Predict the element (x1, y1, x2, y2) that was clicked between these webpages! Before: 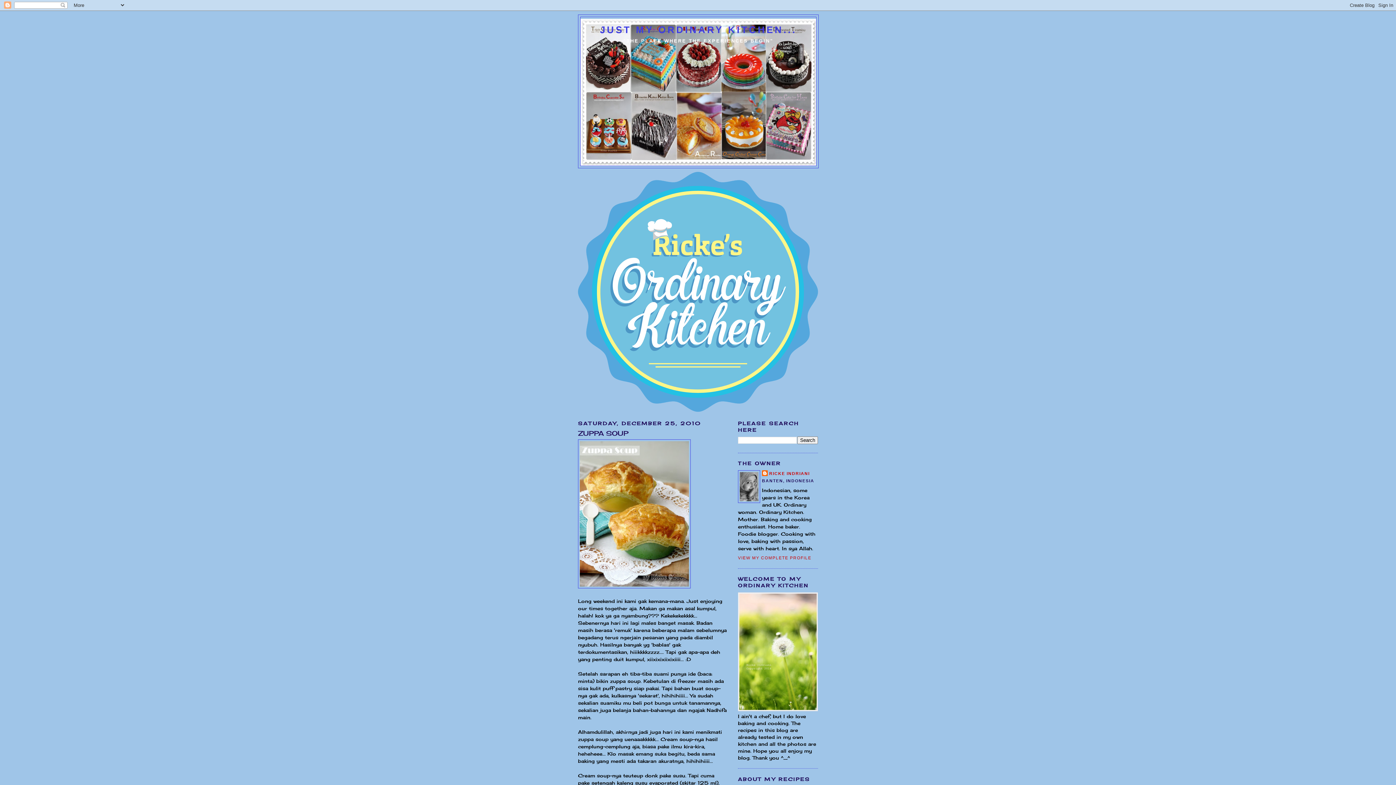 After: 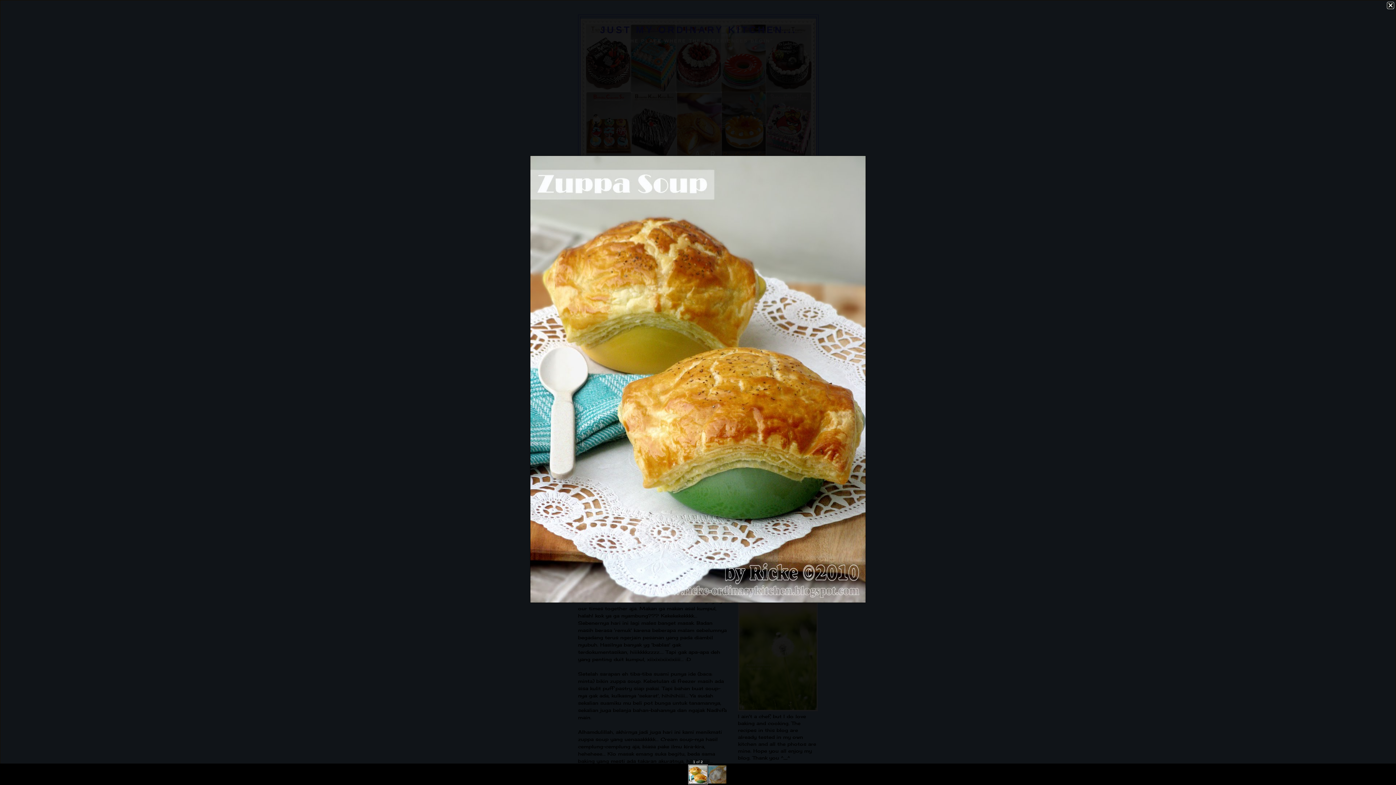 Action: bbox: (578, 584, 690, 589)